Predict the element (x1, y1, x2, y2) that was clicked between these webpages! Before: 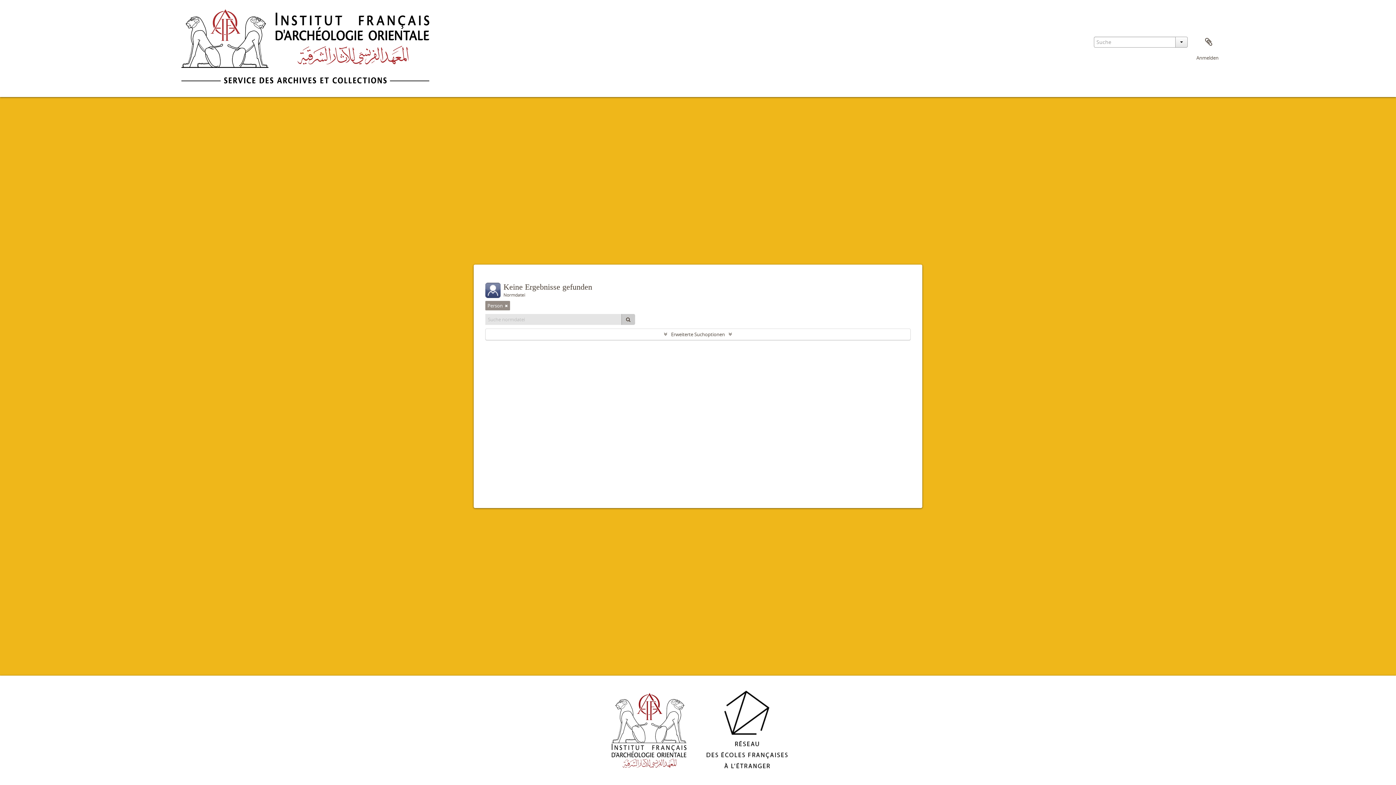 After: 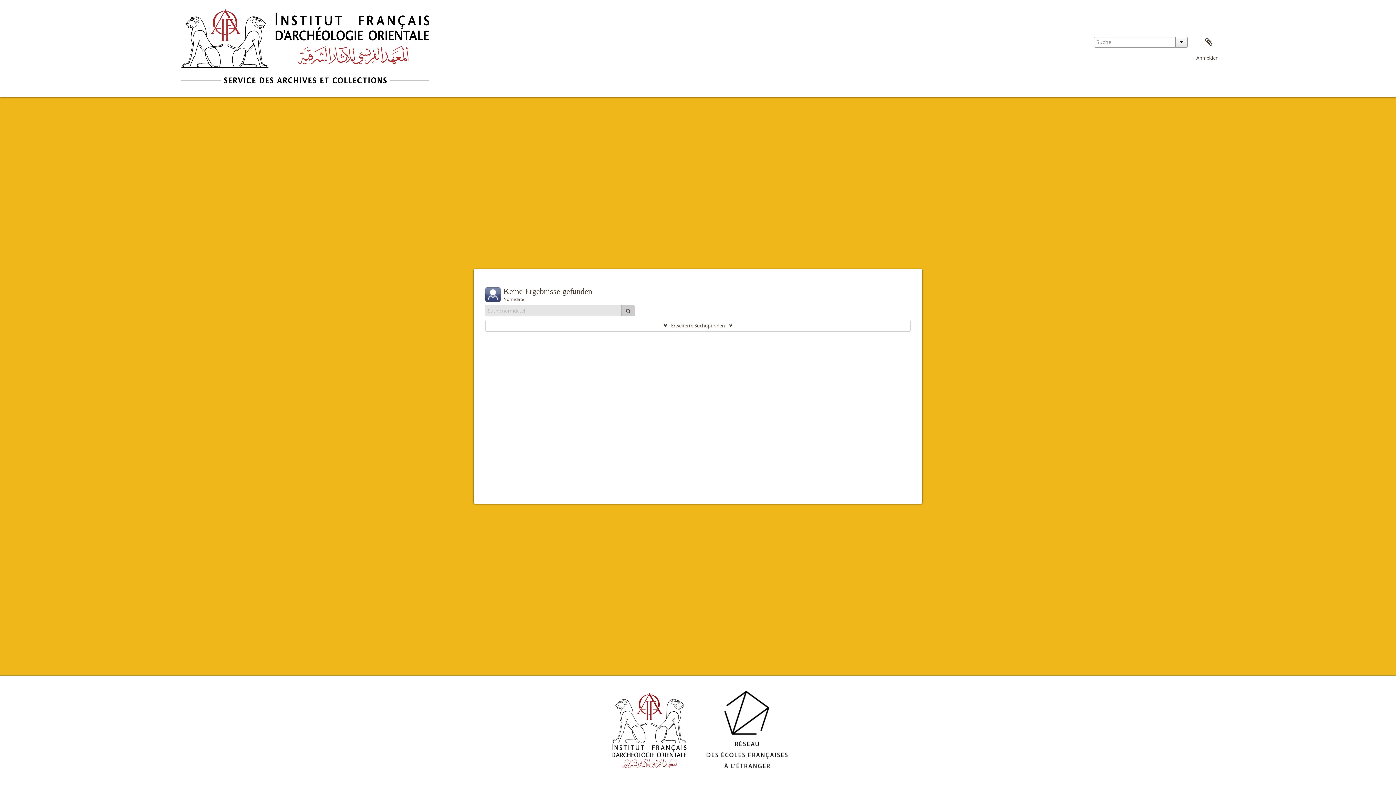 Action: label: Remove filter bbox: (505, 302, 508, 309)